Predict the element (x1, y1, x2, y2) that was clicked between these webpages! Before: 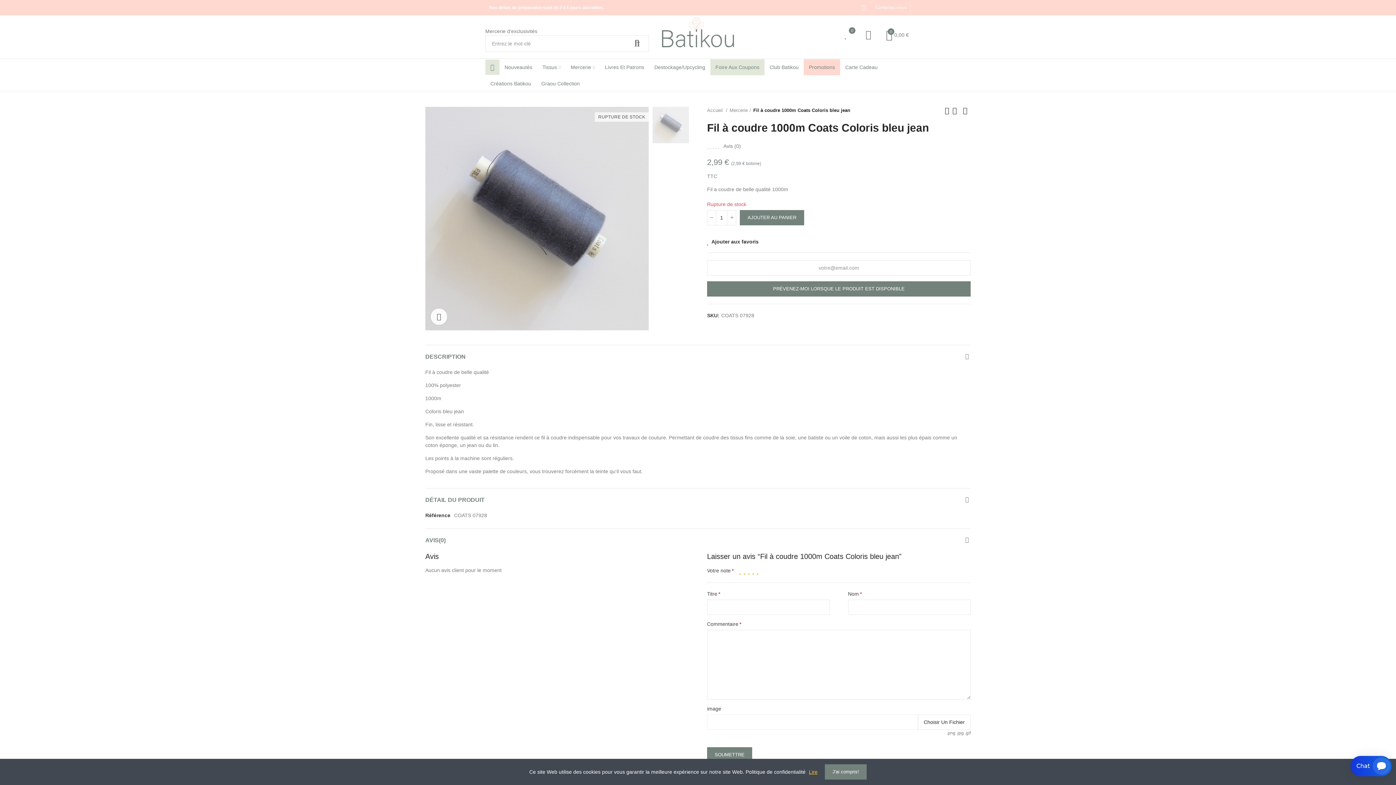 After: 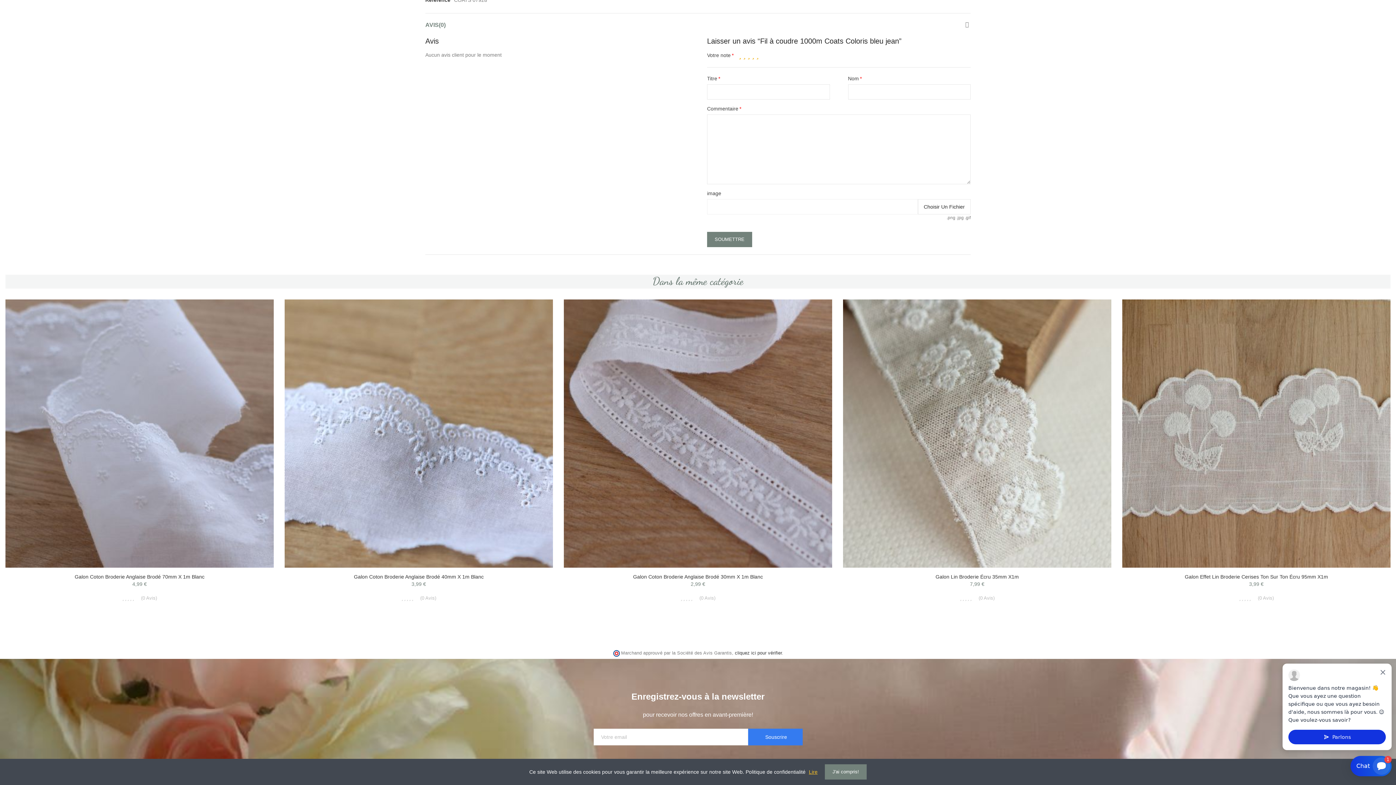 Action: label: Avis (0) bbox: (723, 143, 741, 148)